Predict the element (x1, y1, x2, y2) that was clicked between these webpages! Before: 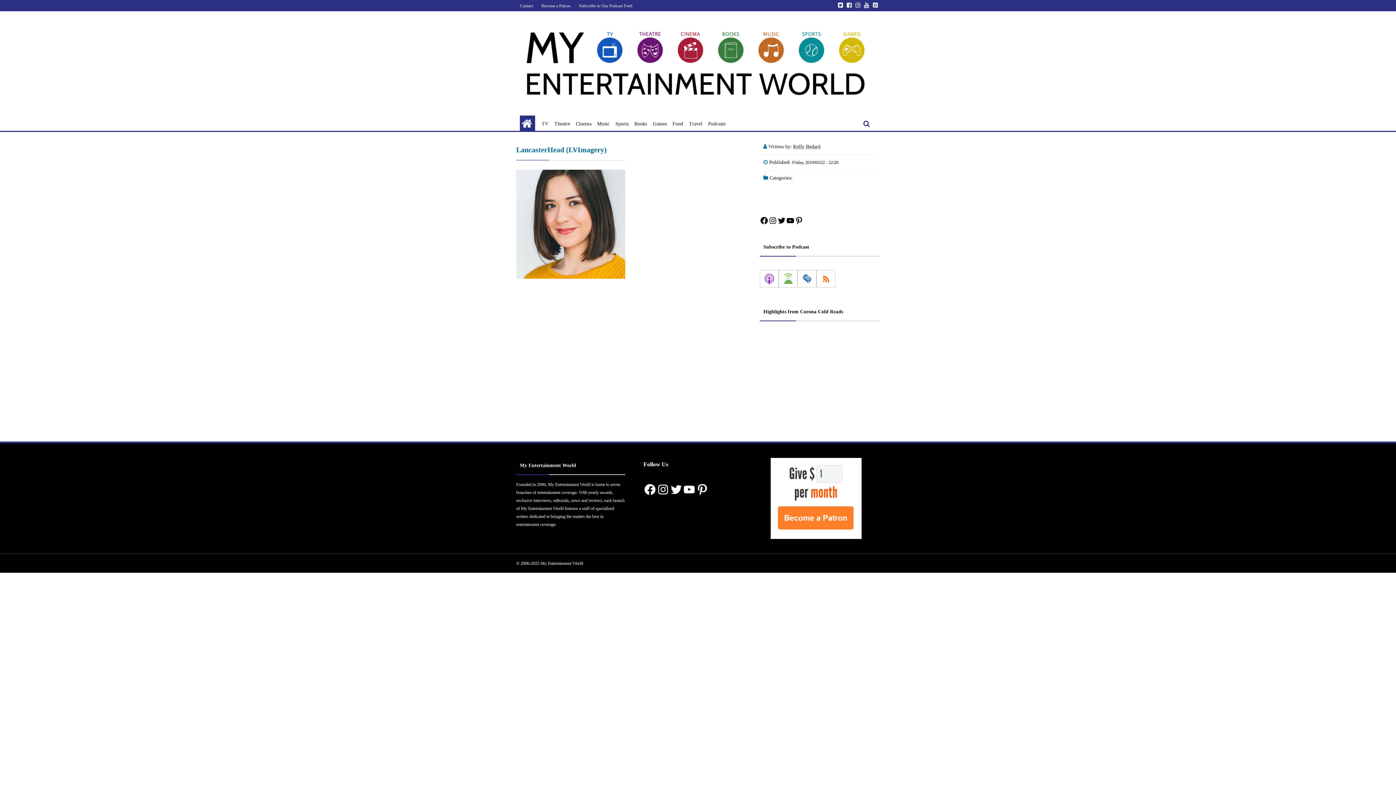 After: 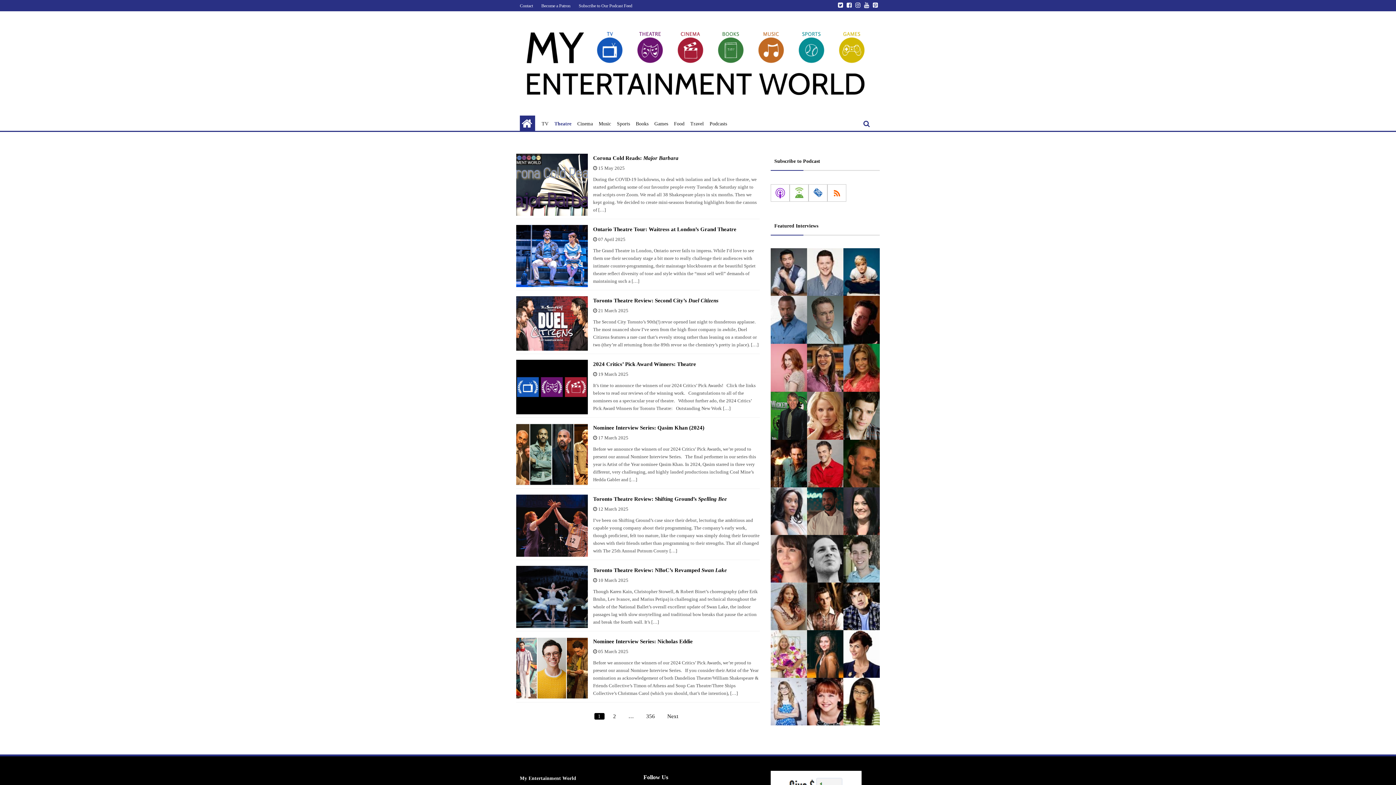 Action: bbox: (554, 119, 570, 127) label: Theatre